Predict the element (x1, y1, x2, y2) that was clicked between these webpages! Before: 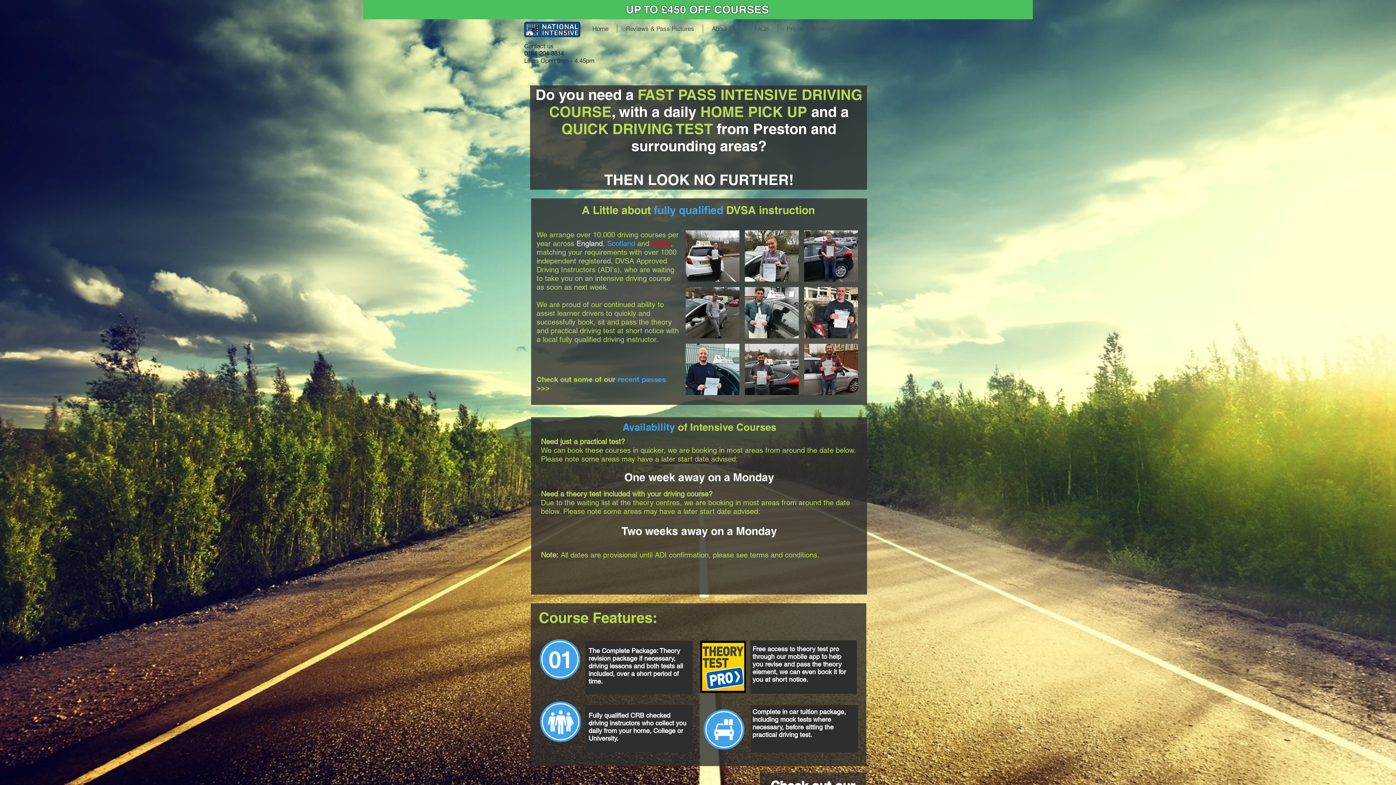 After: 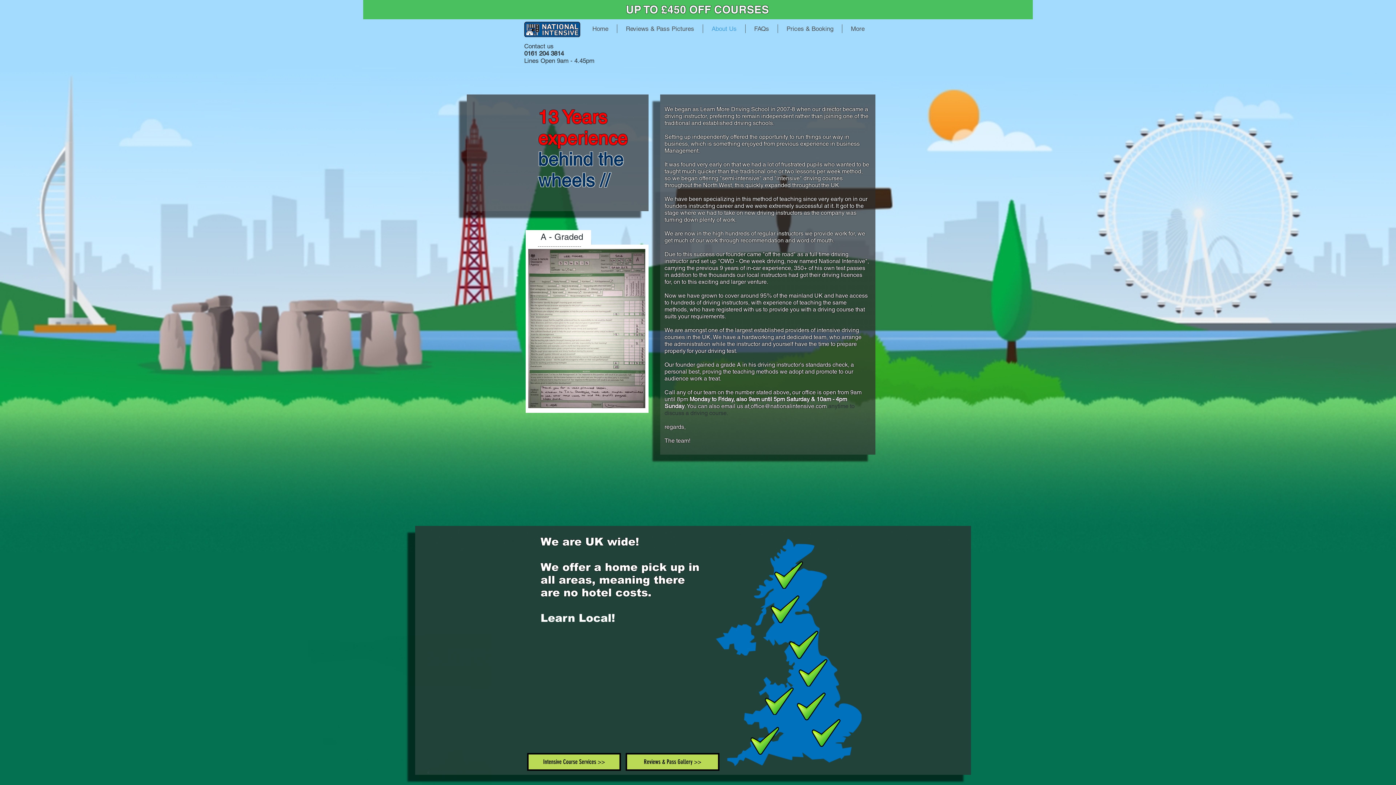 Action: label: About Us bbox: (703, 24, 745, 33)